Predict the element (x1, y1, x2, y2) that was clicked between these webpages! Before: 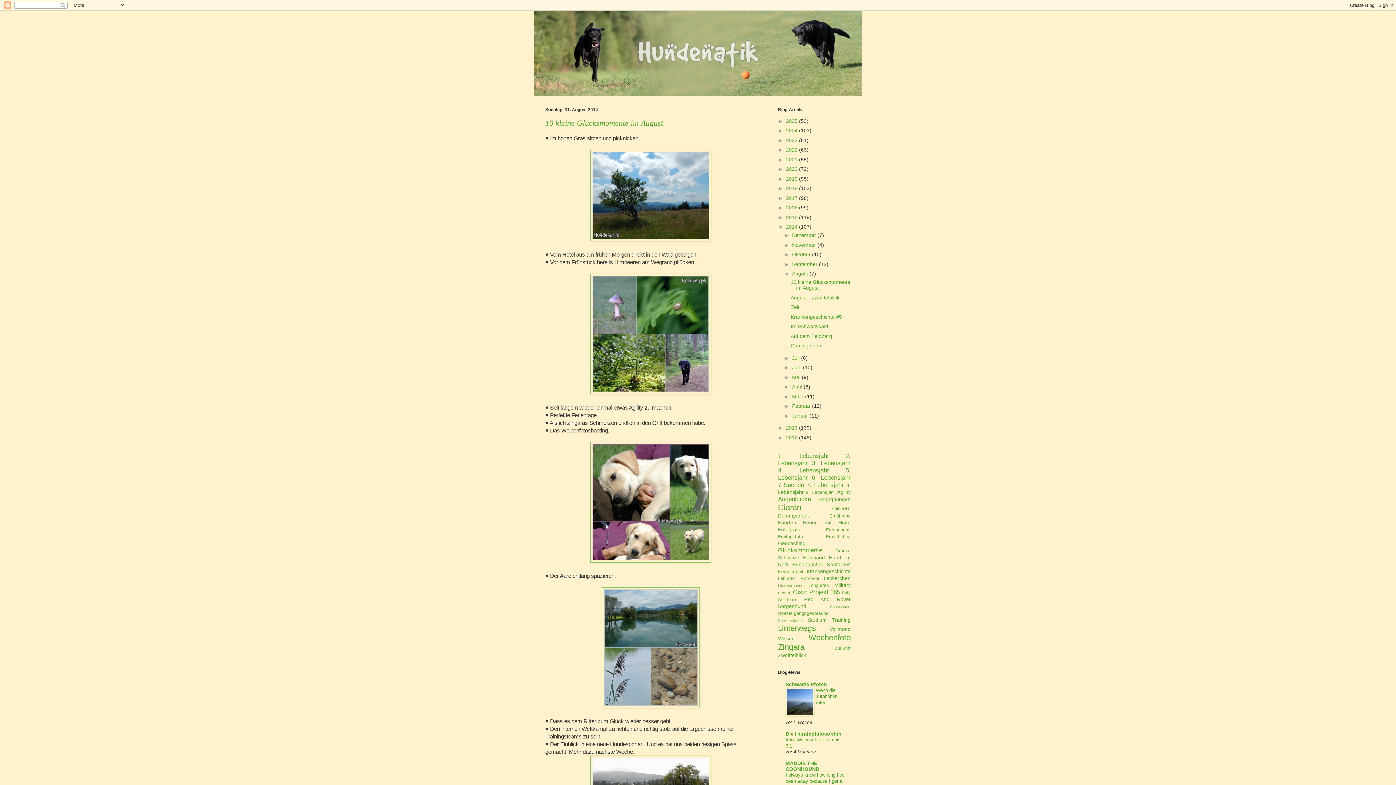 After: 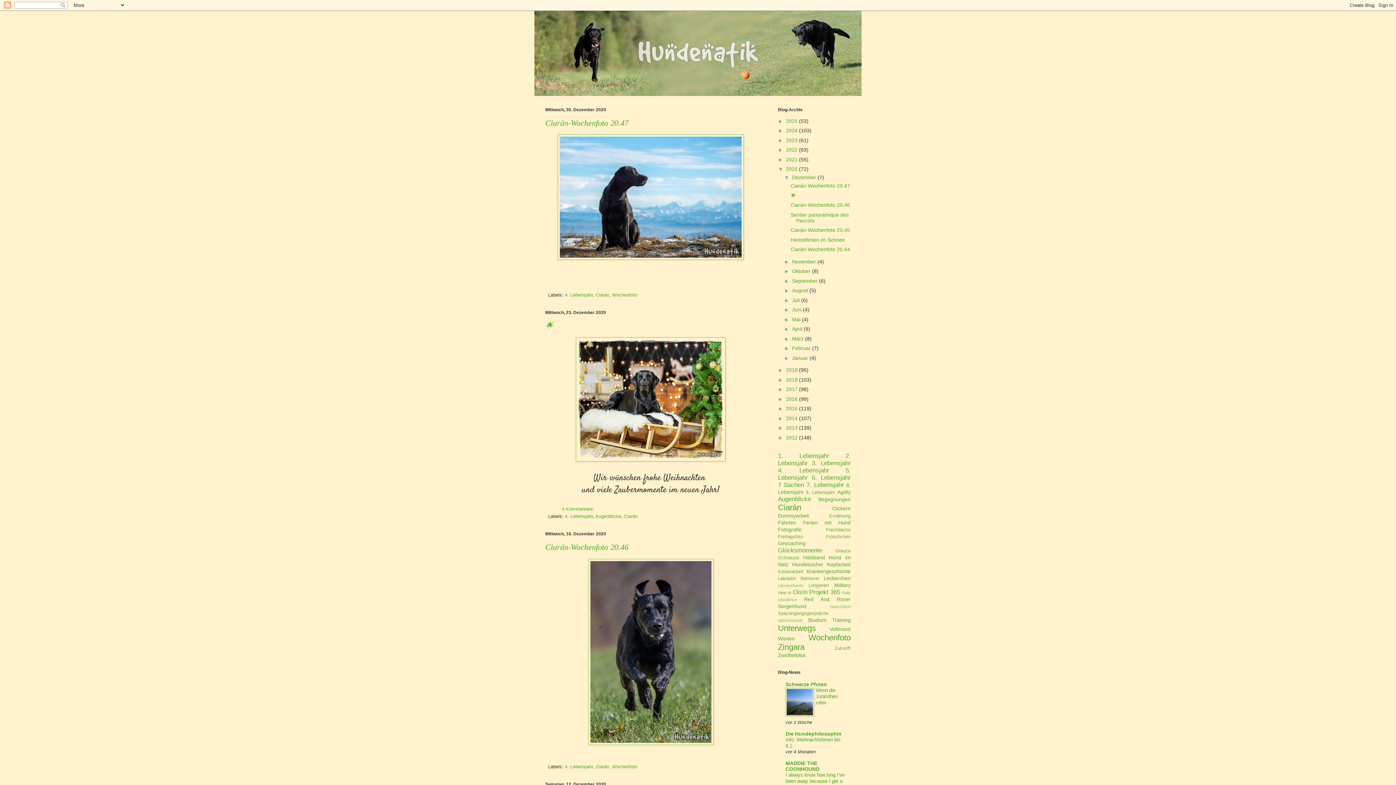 Action: bbox: (786, 166, 797, 172) label: 2020